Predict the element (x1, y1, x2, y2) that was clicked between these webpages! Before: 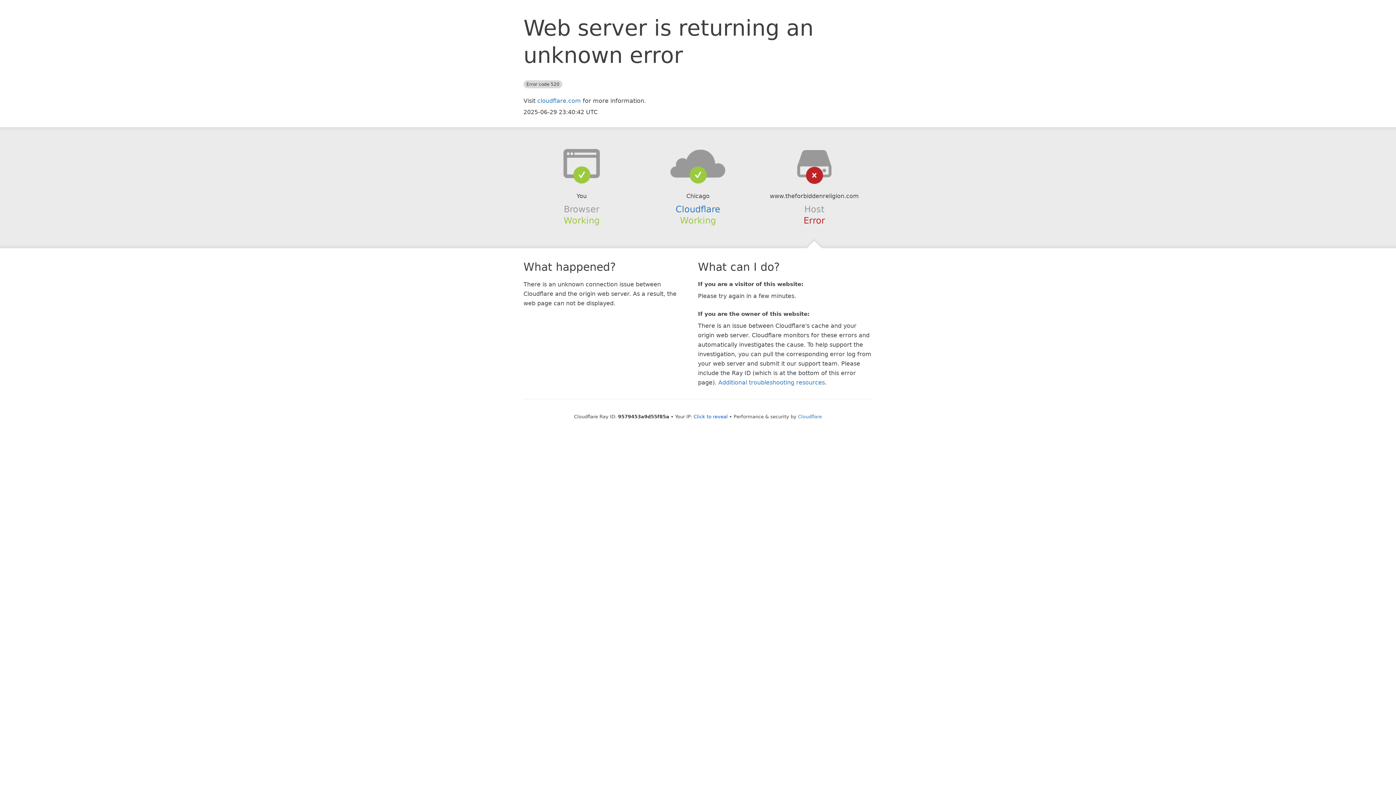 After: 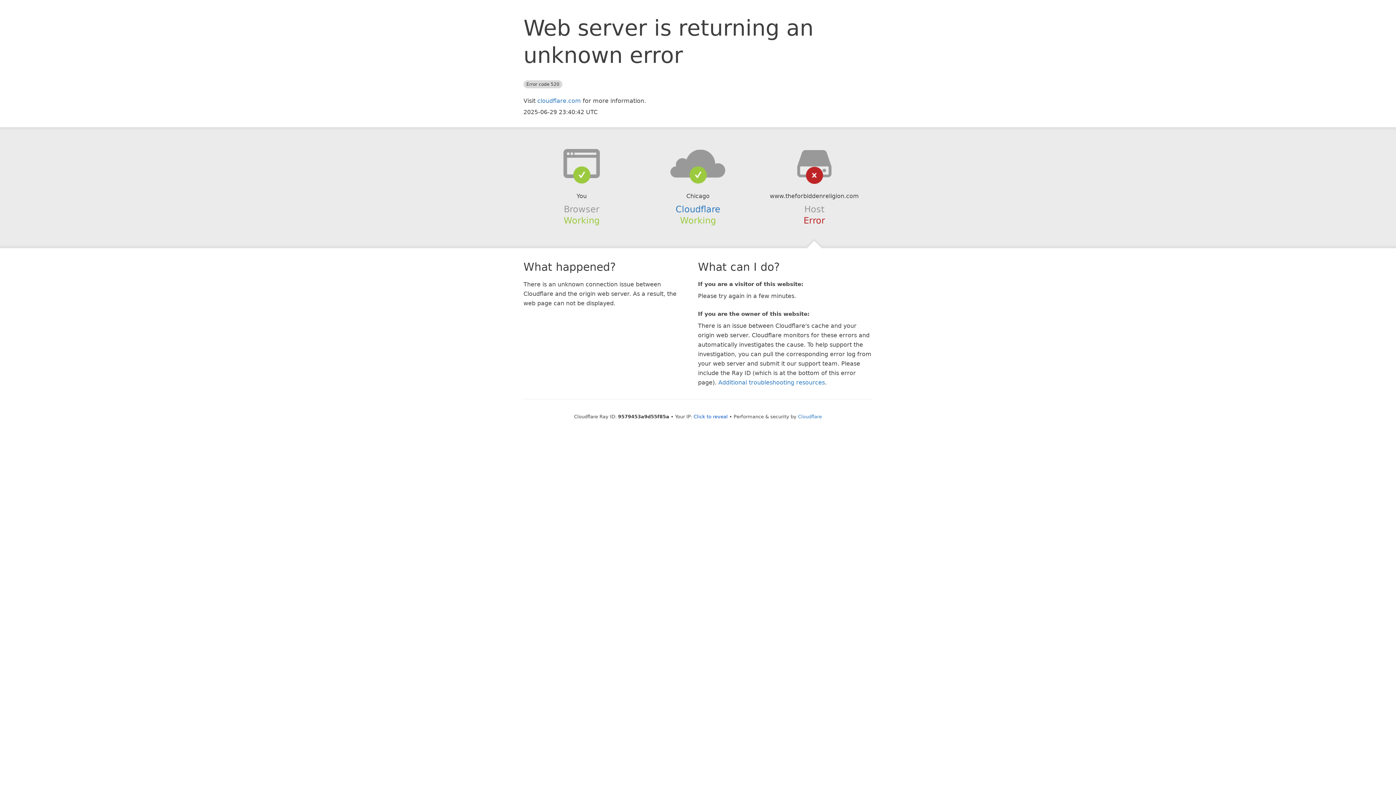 Action: bbox: (639, 148, 756, 178)